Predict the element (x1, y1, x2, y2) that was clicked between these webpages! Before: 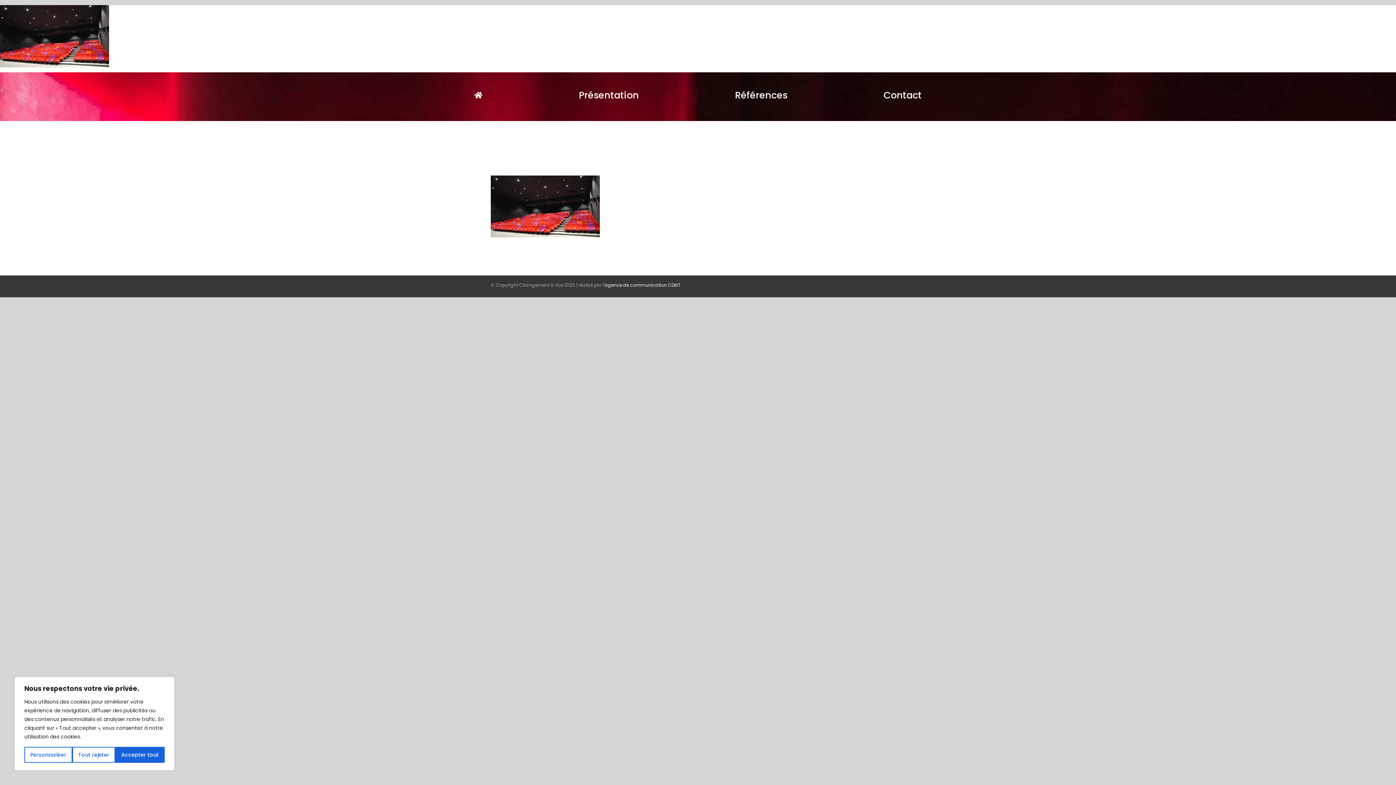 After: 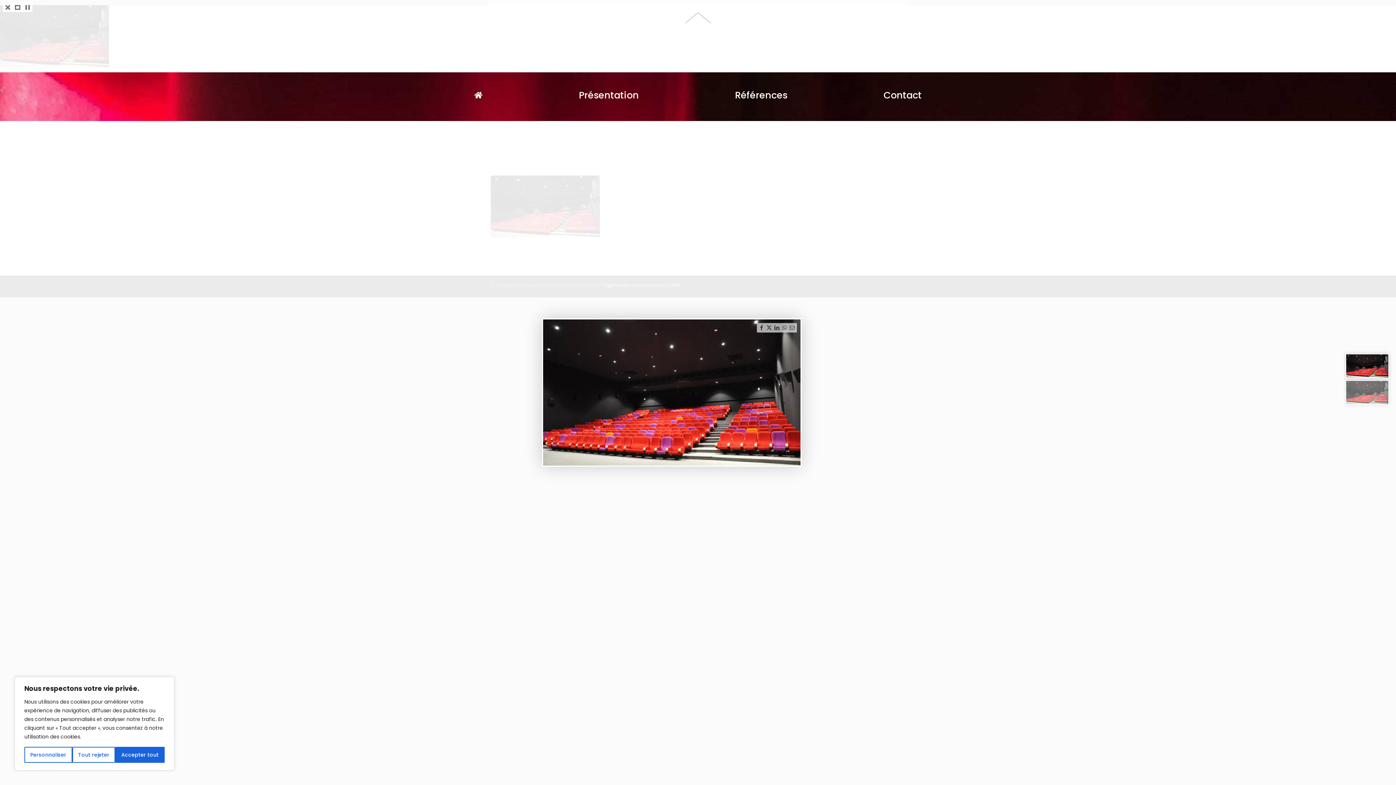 Action: bbox: (0, 5, 109, 12)